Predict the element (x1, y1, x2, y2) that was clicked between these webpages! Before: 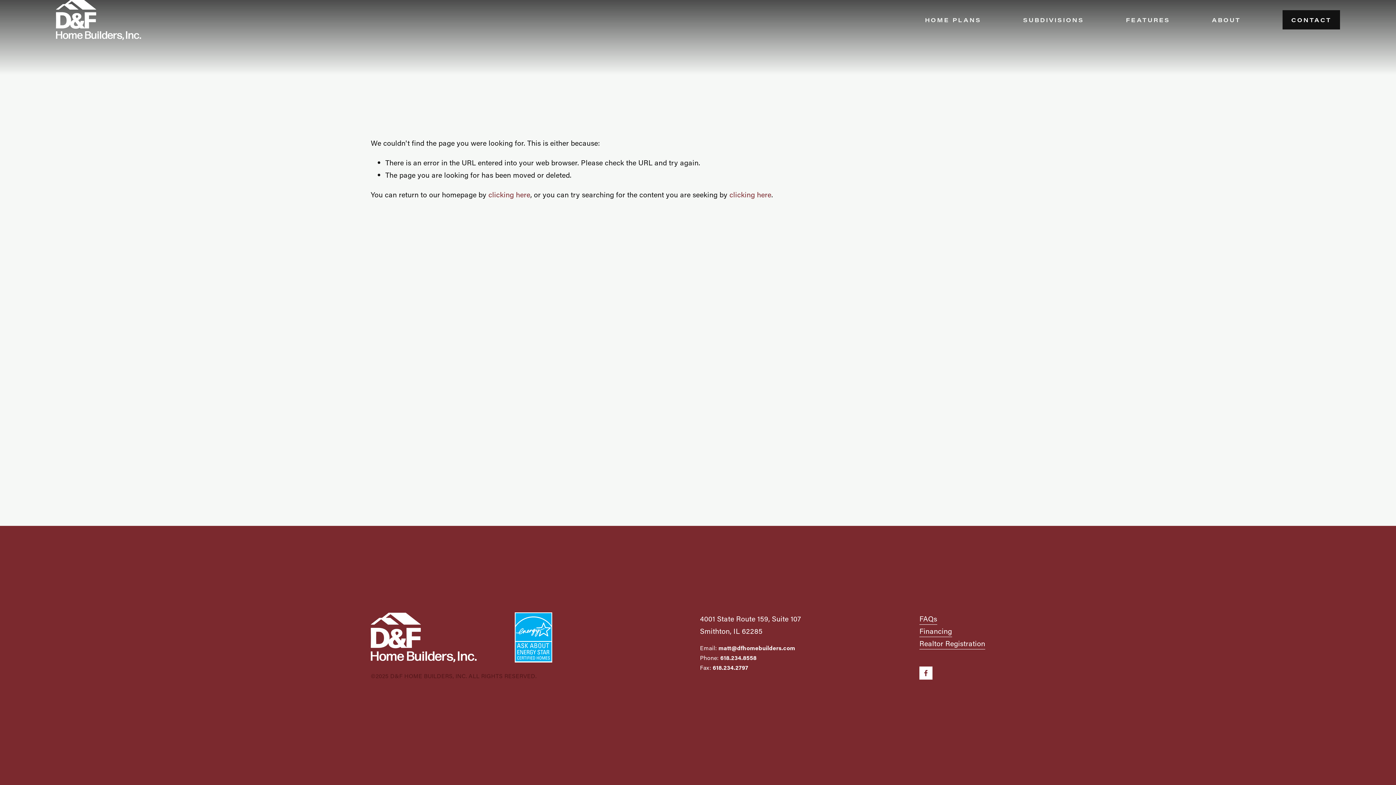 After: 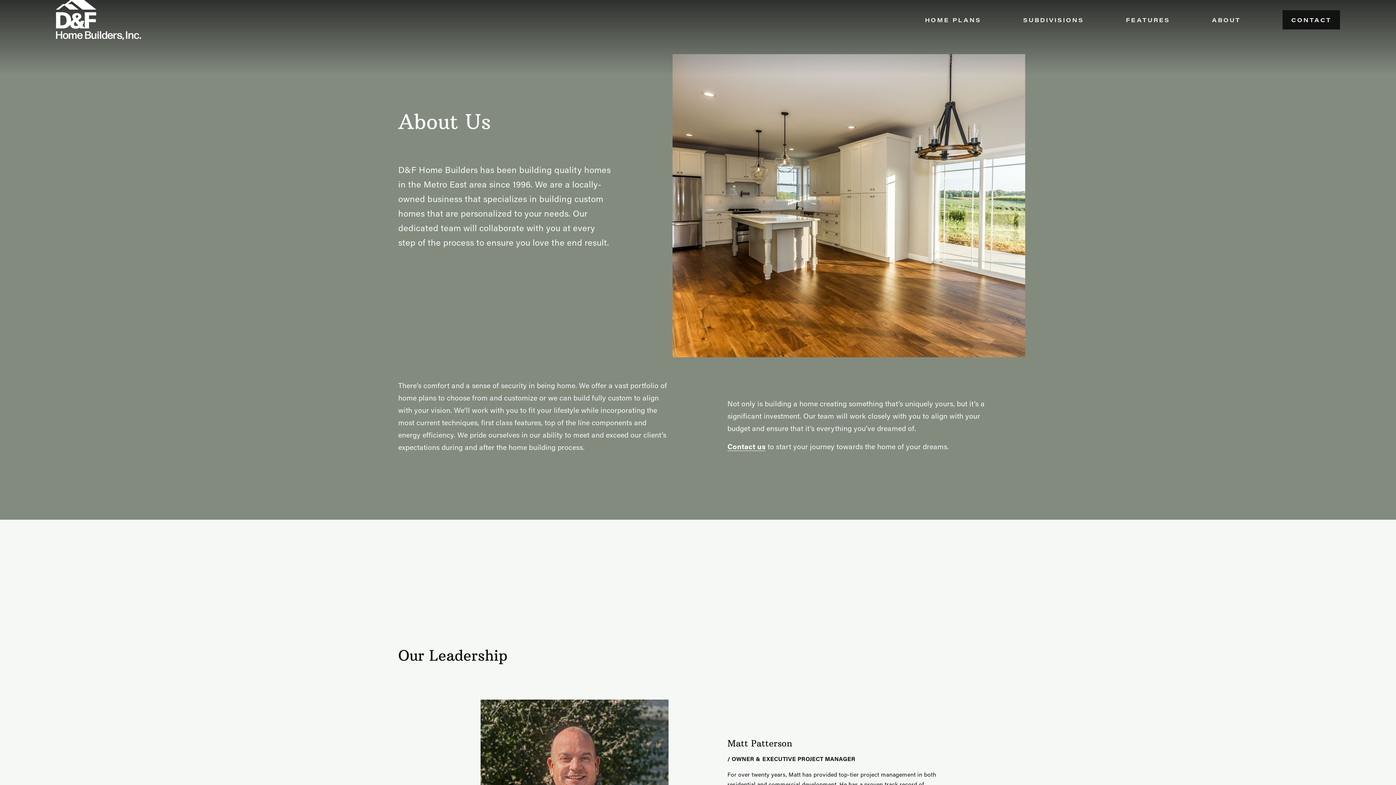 Action: bbox: (1212, 14, 1241, 25) label: ABOUT